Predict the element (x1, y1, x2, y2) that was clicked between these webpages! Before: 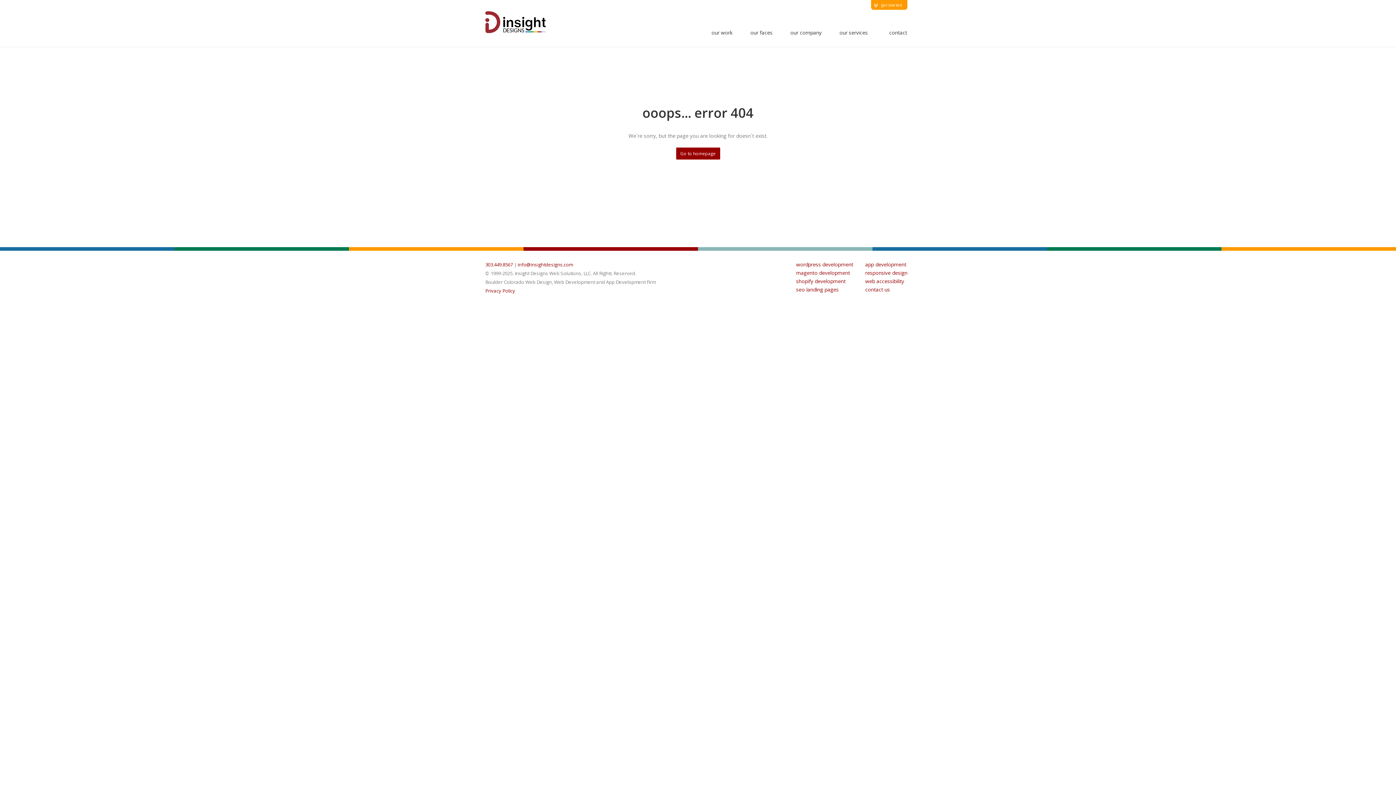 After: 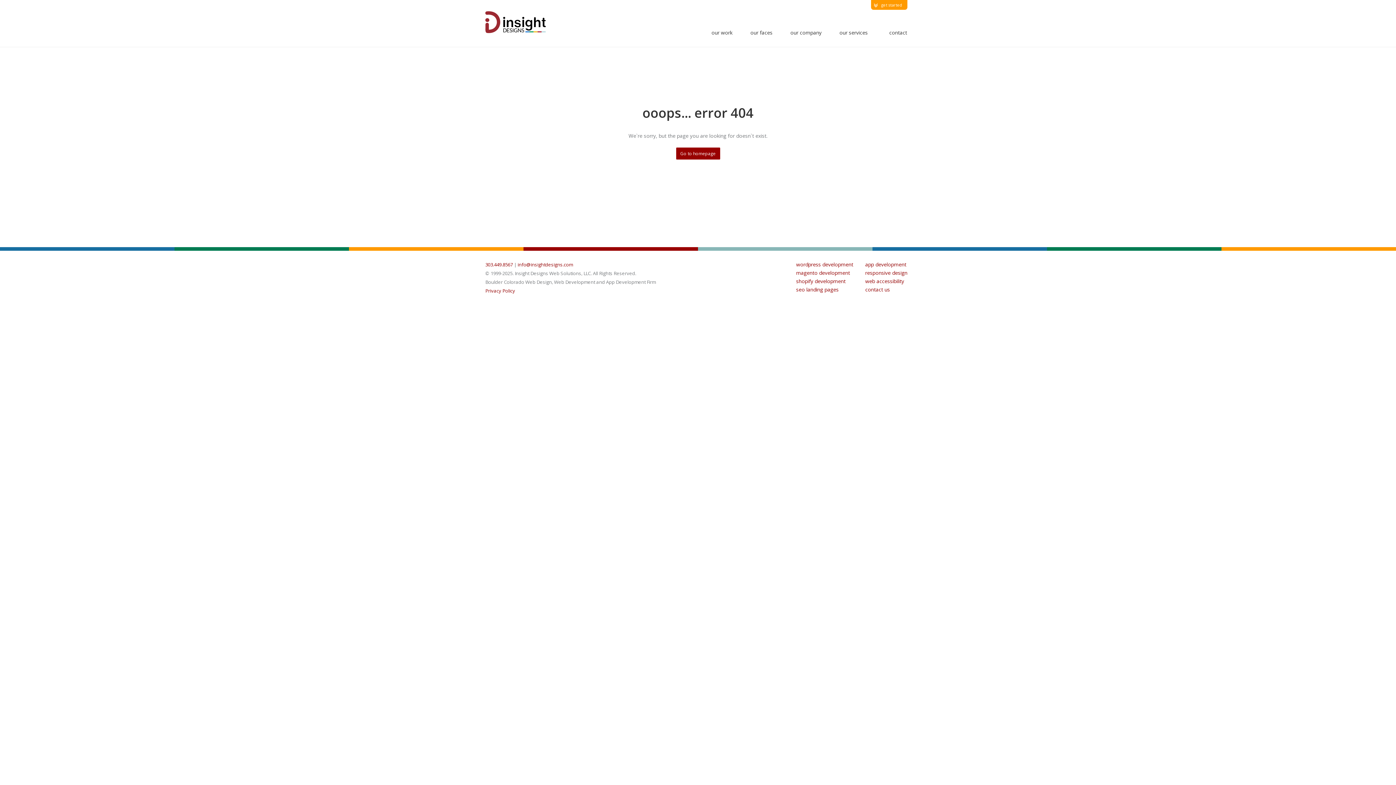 Action: bbox: (517, 261, 573, 268) label: info@insightdesigns.com